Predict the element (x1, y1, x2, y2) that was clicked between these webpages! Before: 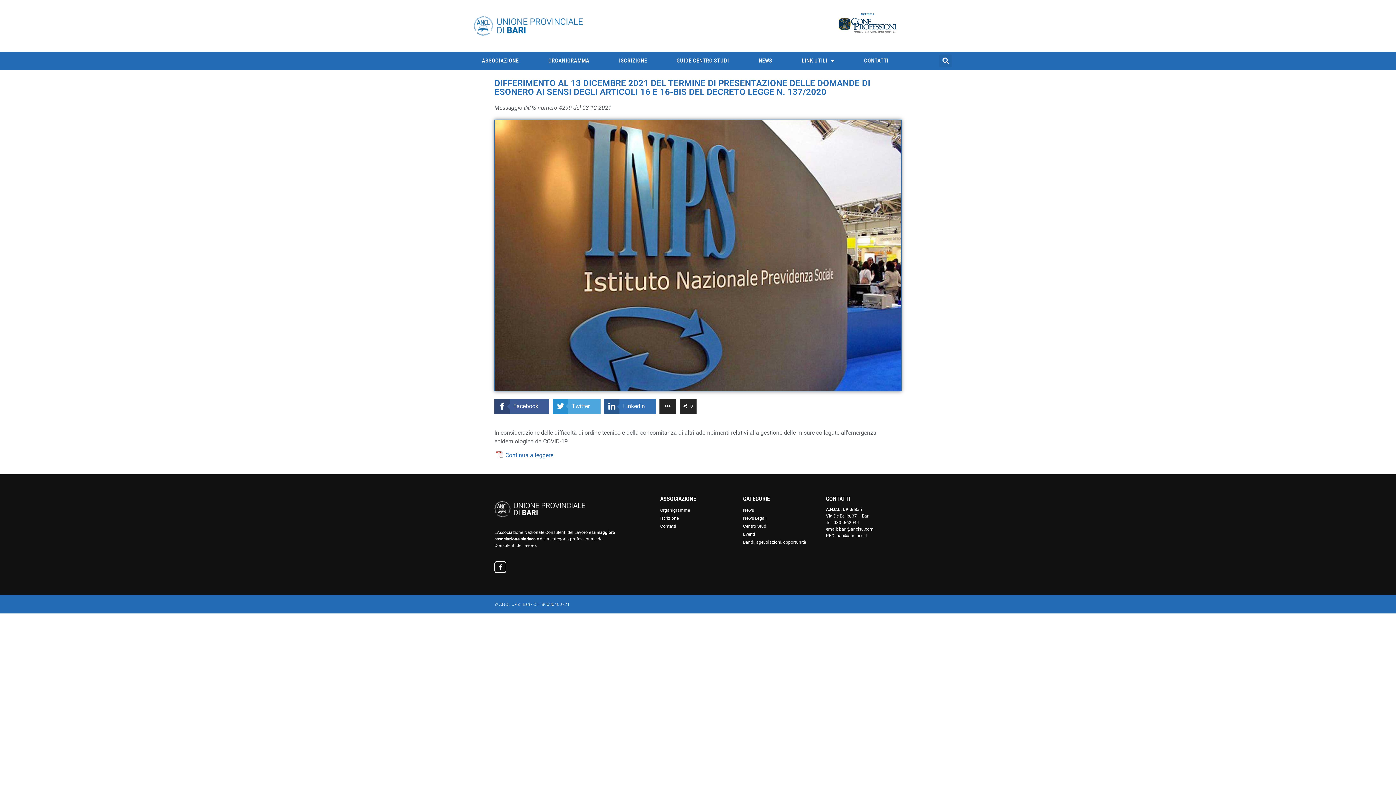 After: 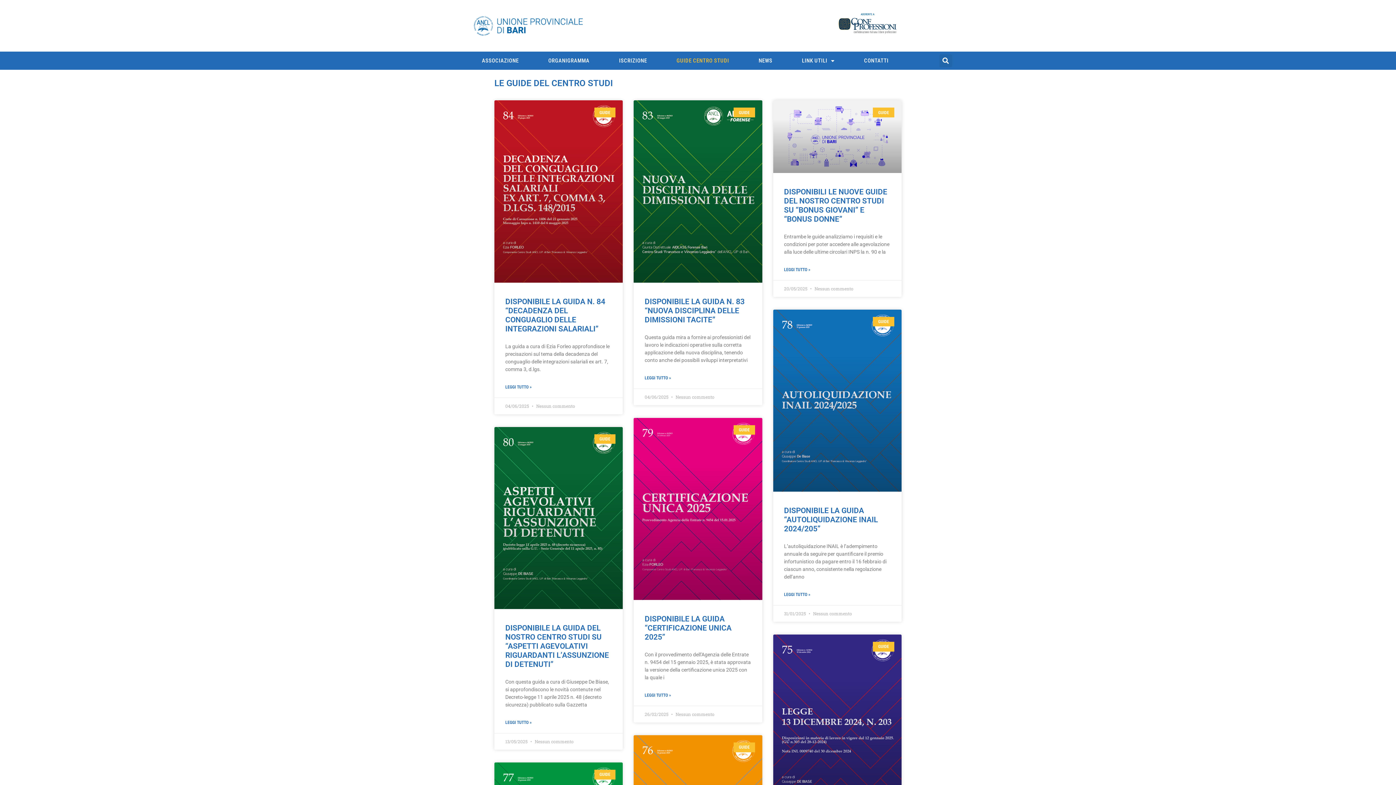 Action: bbox: (663, 52, 742, 69) label: GUIDE CENTRO STUDI